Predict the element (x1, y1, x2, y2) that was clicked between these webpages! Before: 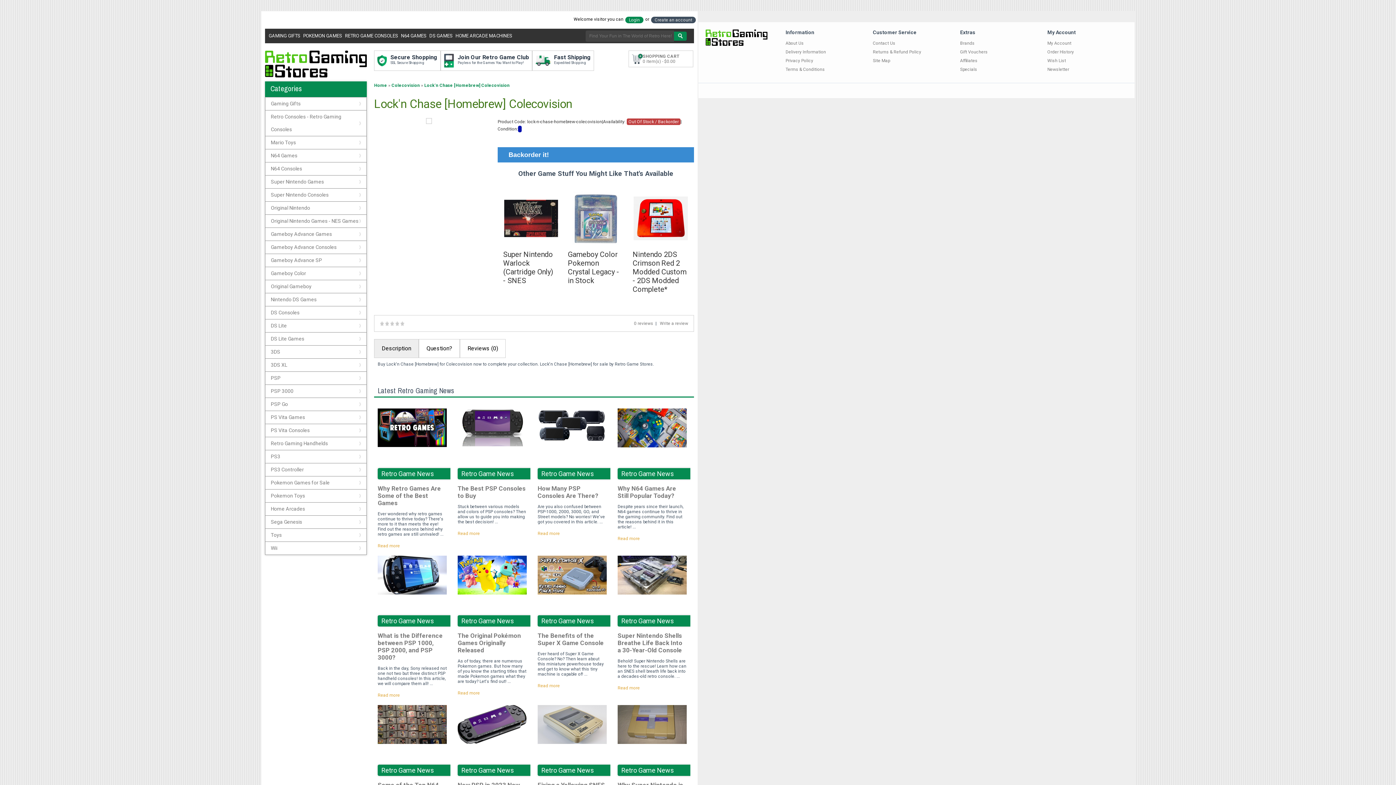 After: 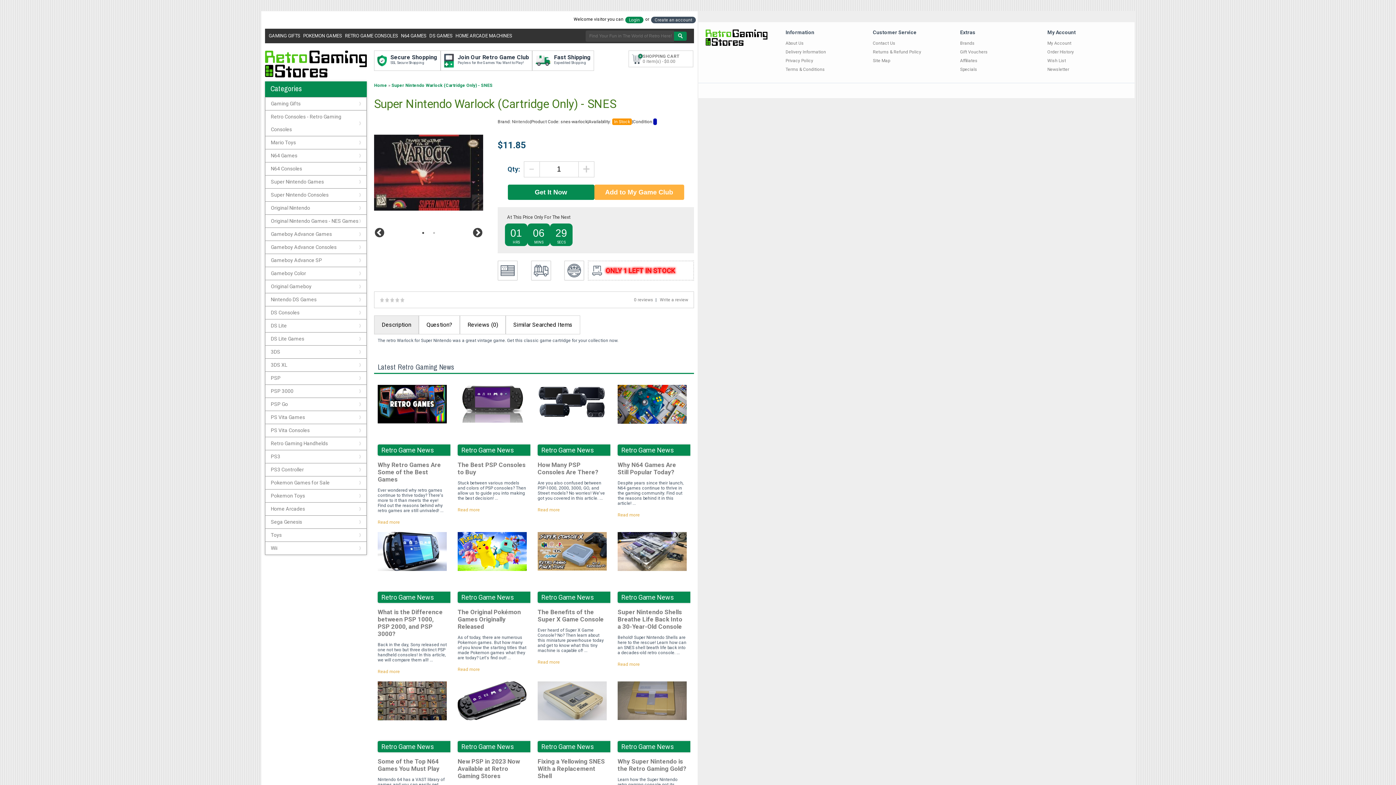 Action: bbox: (503, 250, 557, 285) label: Super Nintendo Warlock (Cartridge Only) - SNES